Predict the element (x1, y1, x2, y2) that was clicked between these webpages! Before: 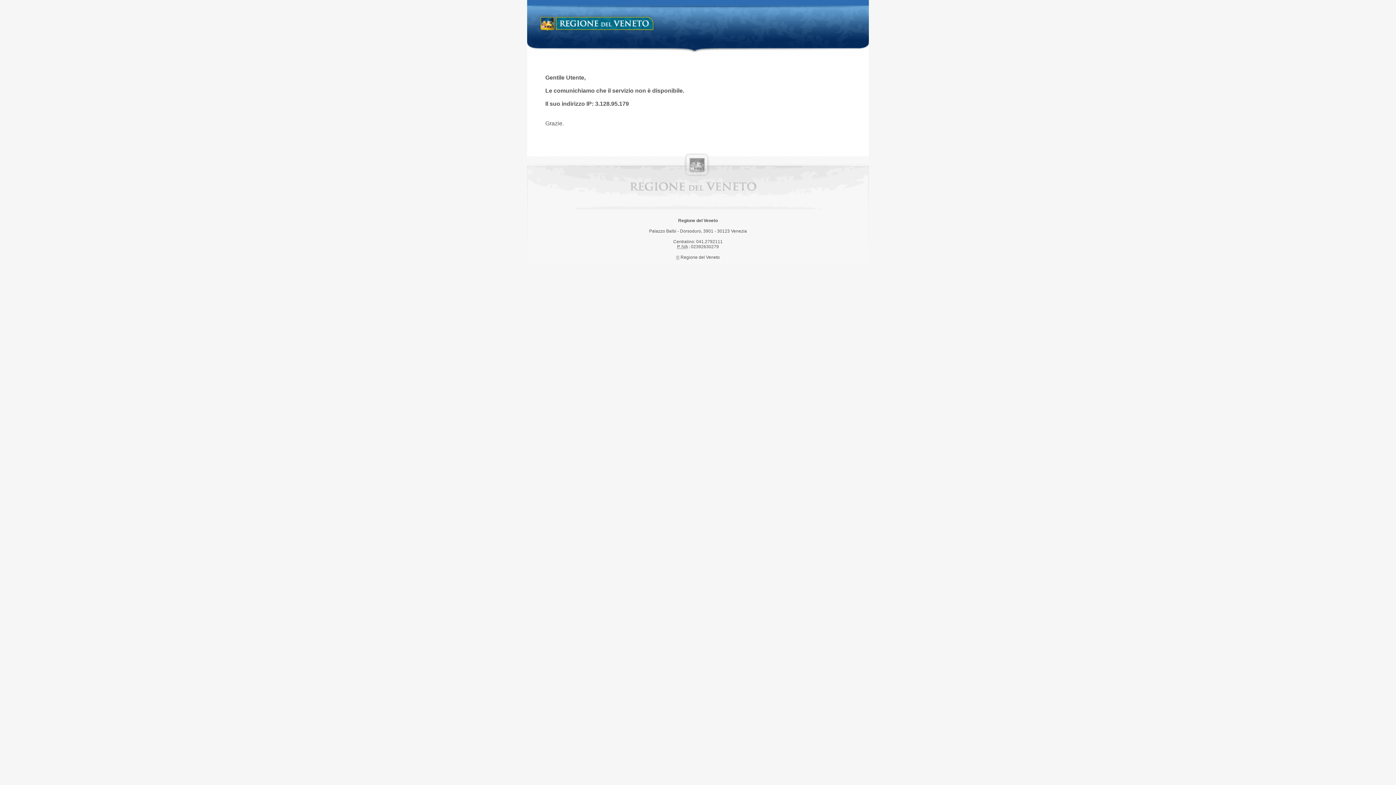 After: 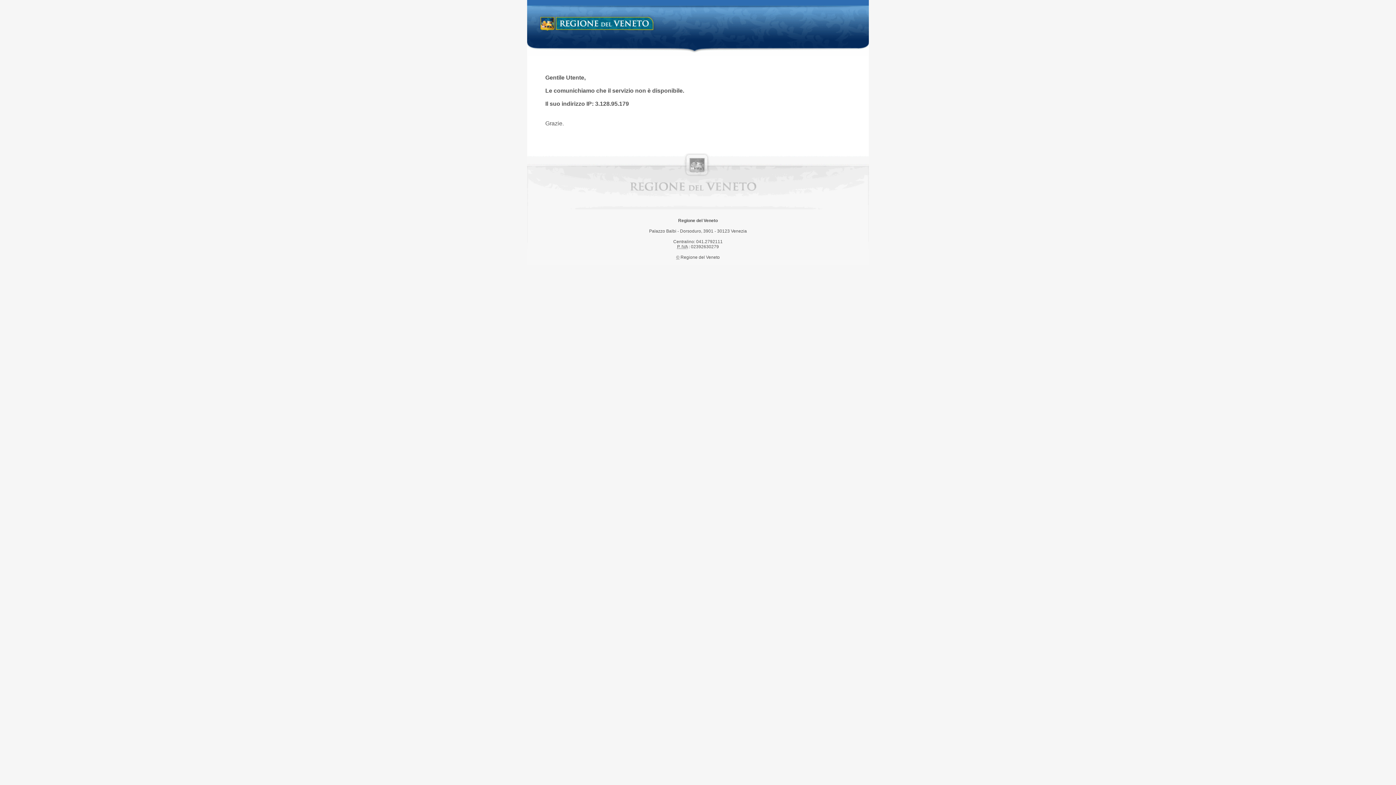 Action: label: Regione del Veneto bbox: (538, 14, 658, 34)